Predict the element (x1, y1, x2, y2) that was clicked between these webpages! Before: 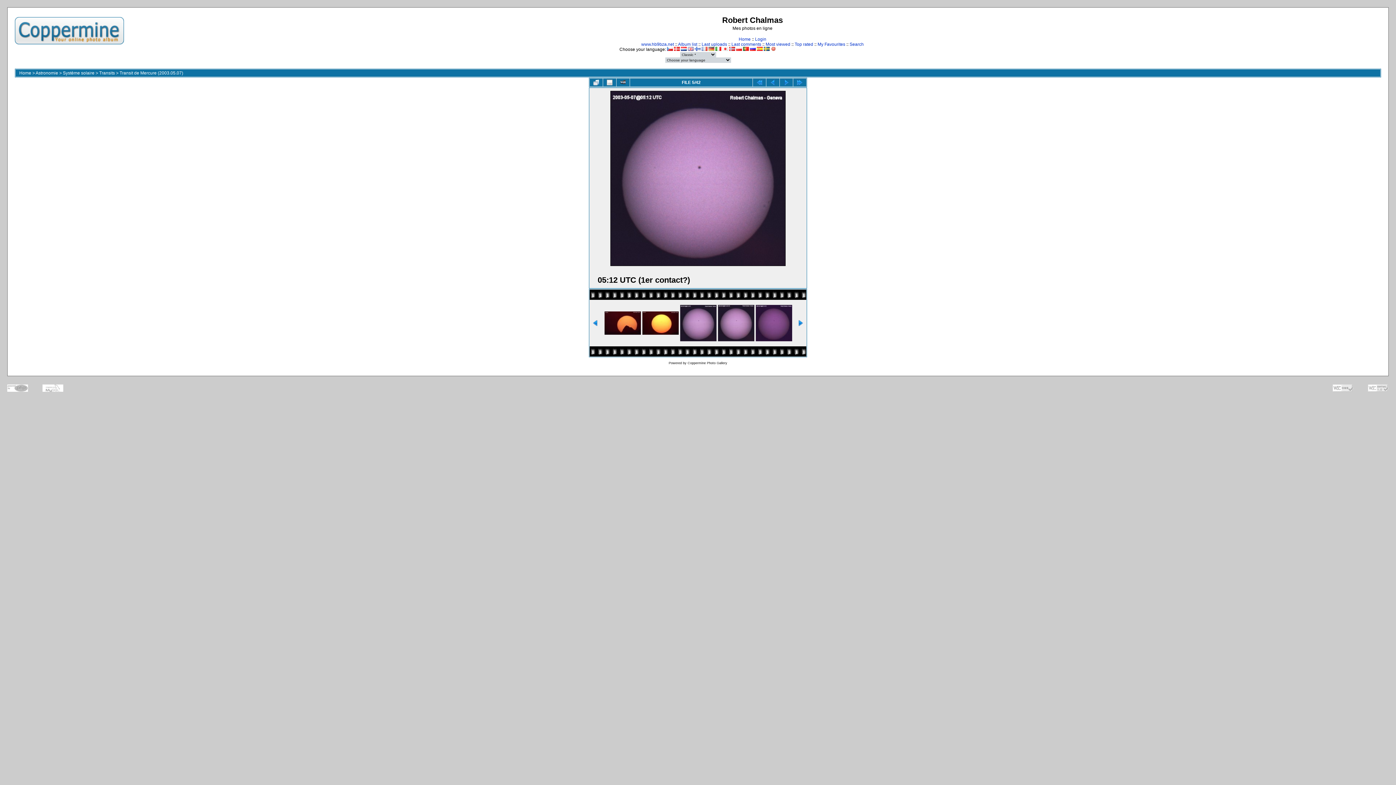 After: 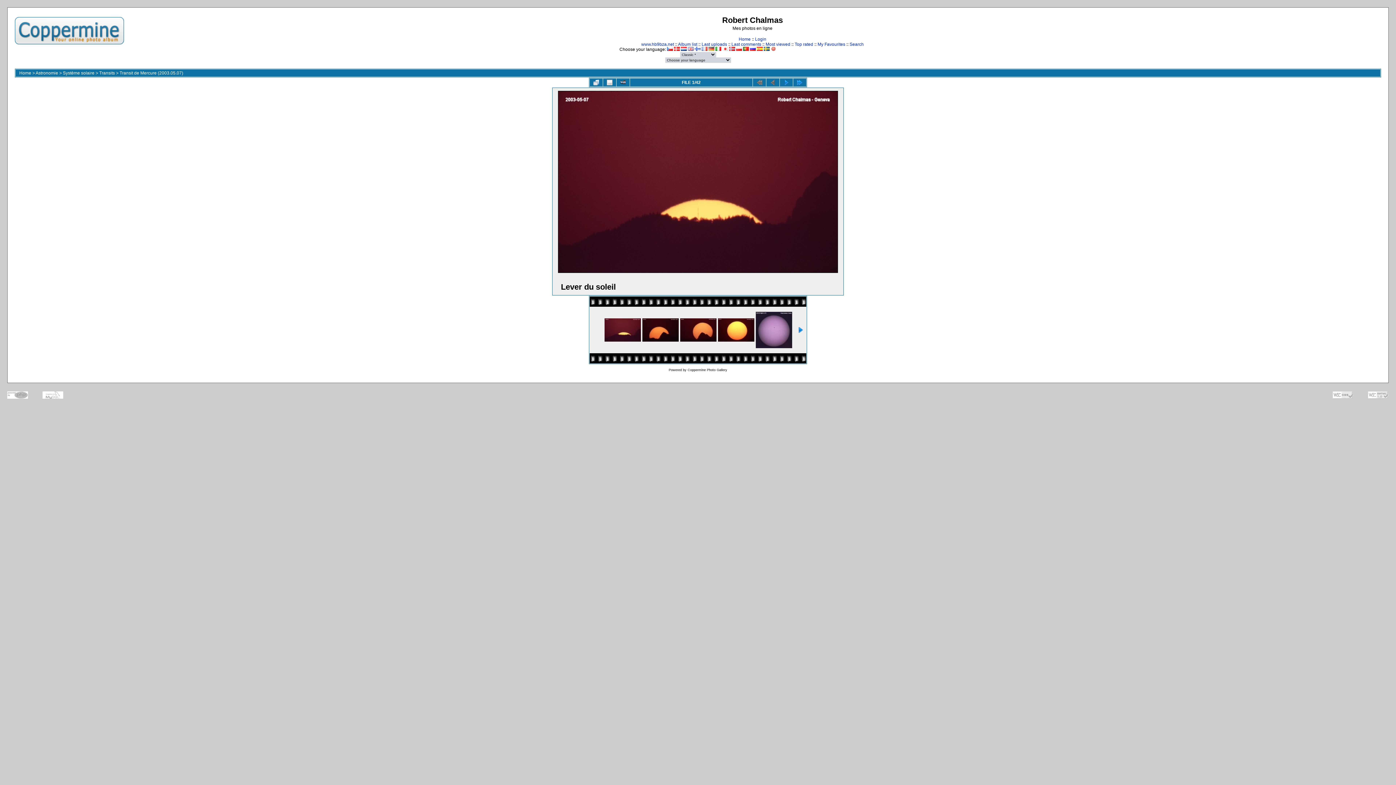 Action: bbox: (753, 78, 766, 86)